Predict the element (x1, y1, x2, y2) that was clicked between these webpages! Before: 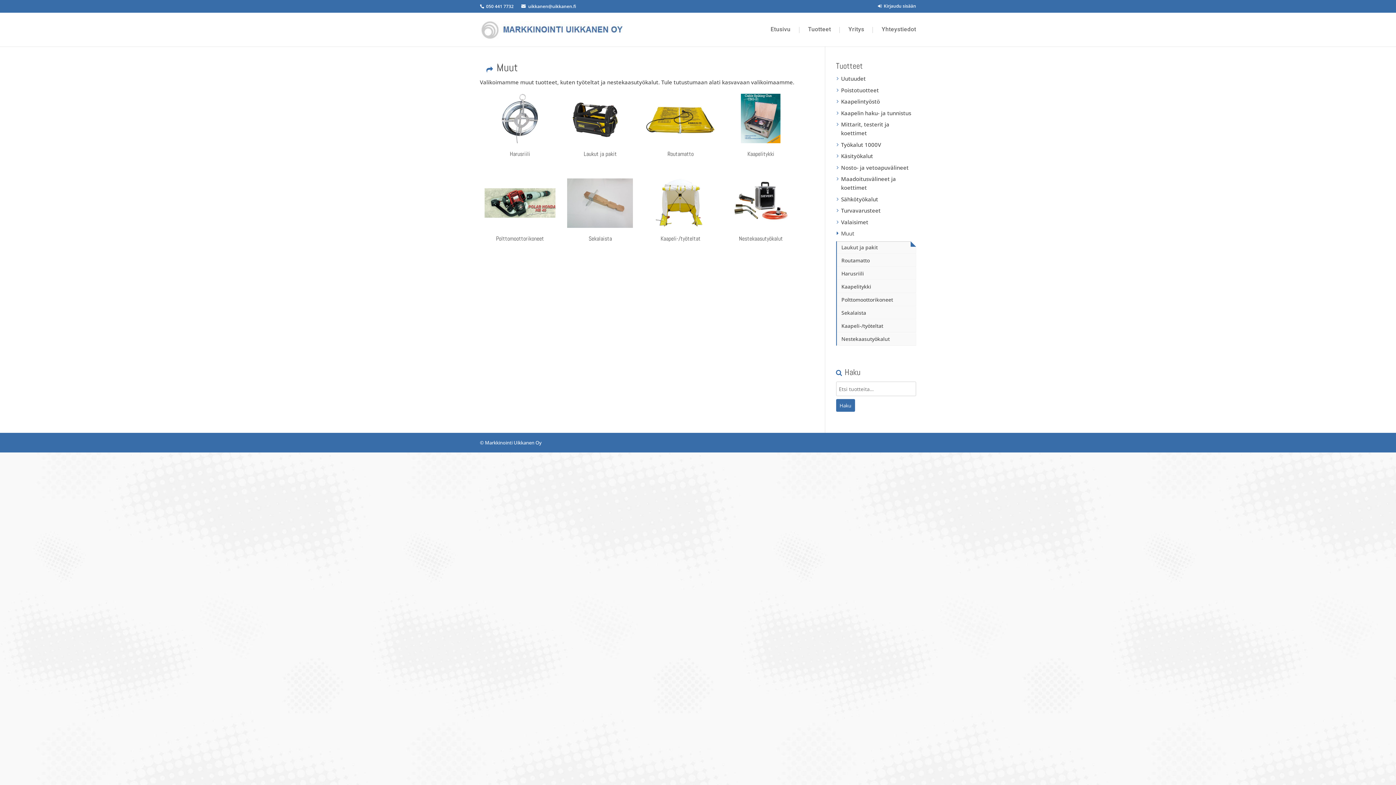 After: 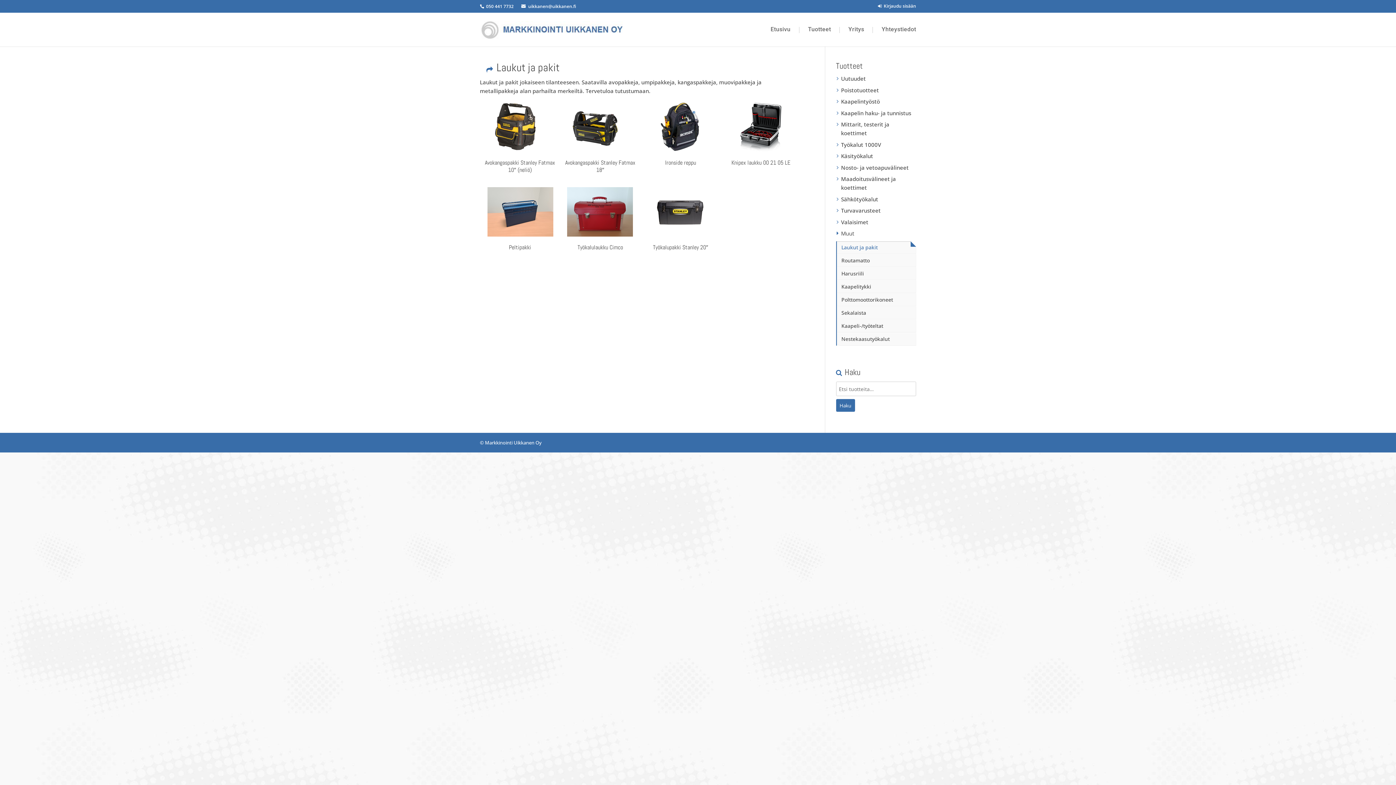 Action: bbox: (841, 241, 916, 253) label: Laukut ja pakit